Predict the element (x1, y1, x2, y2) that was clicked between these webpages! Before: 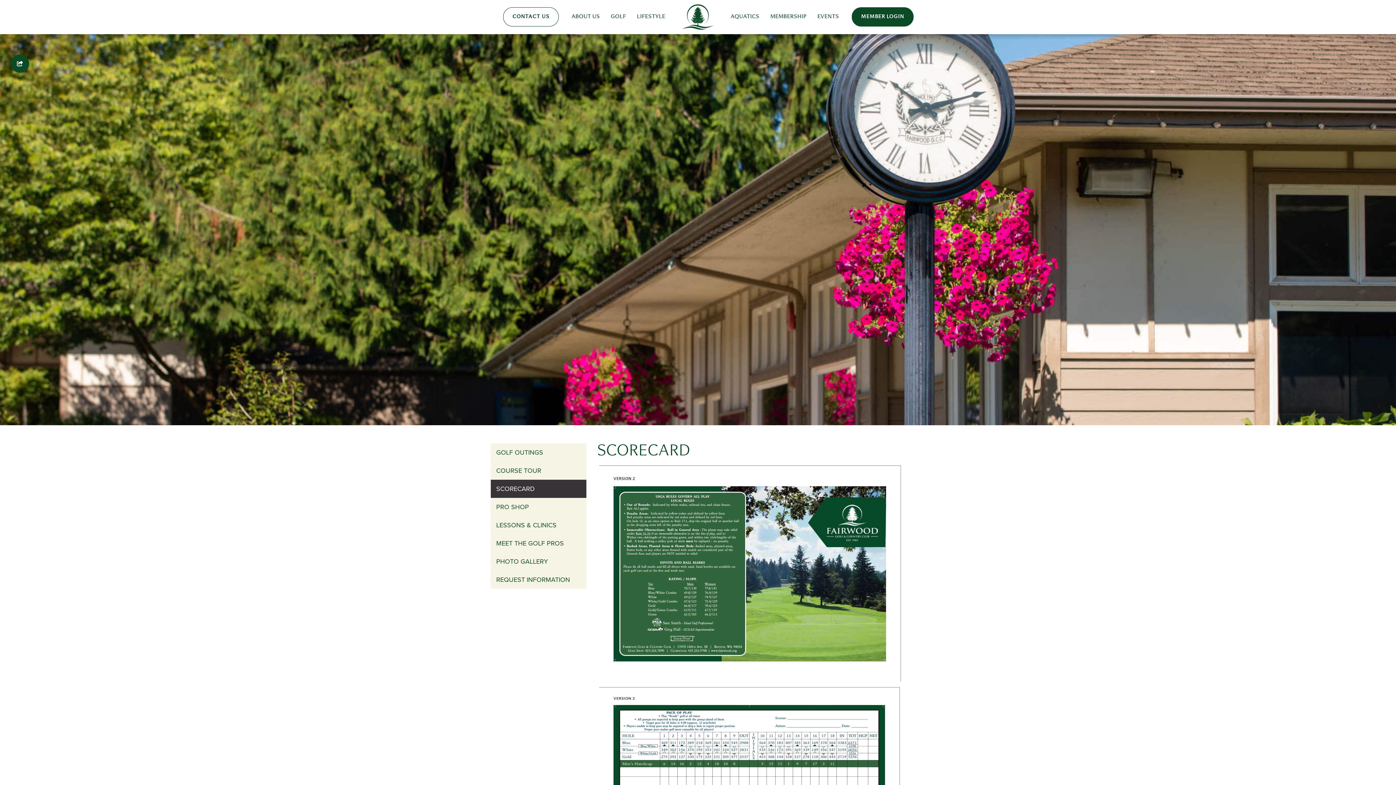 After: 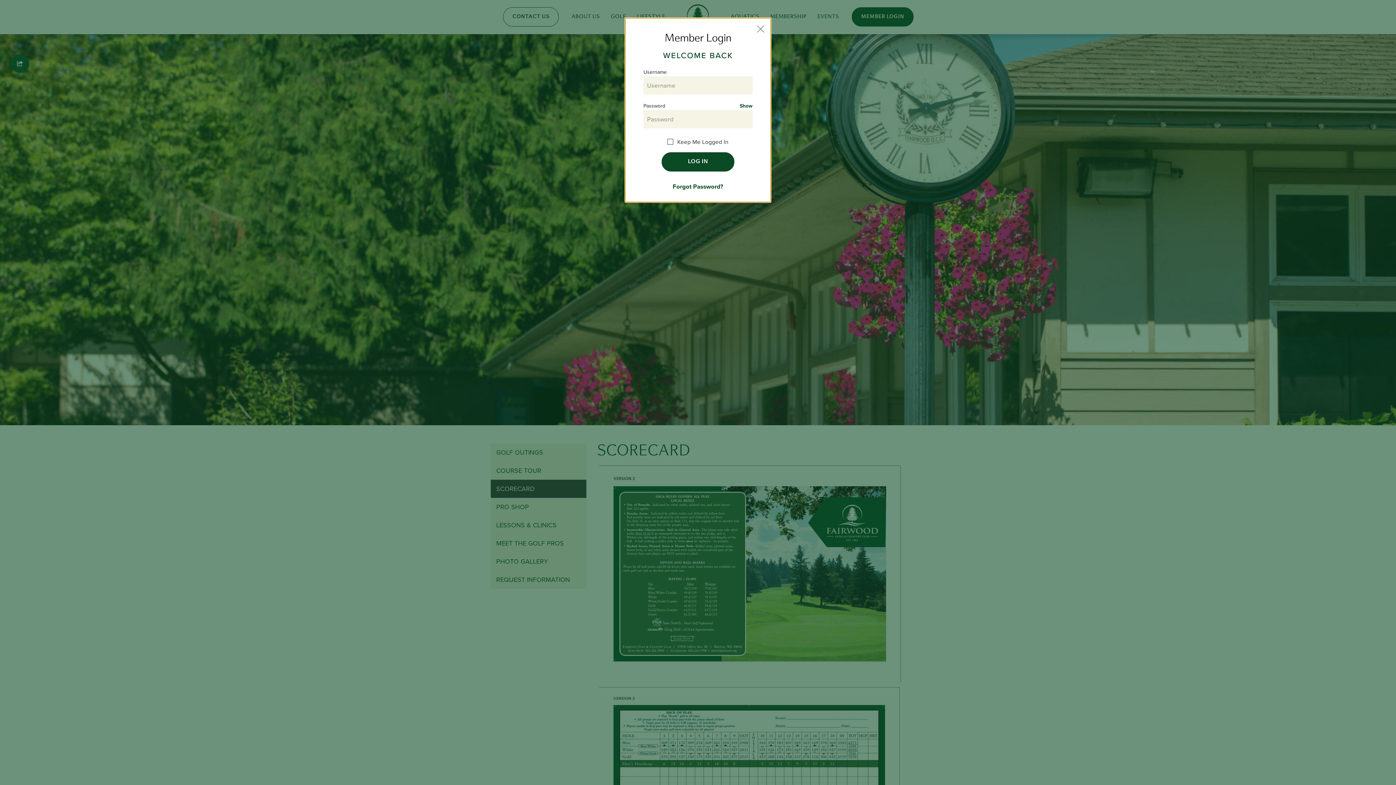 Action: bbox: (852, 7, 913, 26) label: MEMBER LOGIN